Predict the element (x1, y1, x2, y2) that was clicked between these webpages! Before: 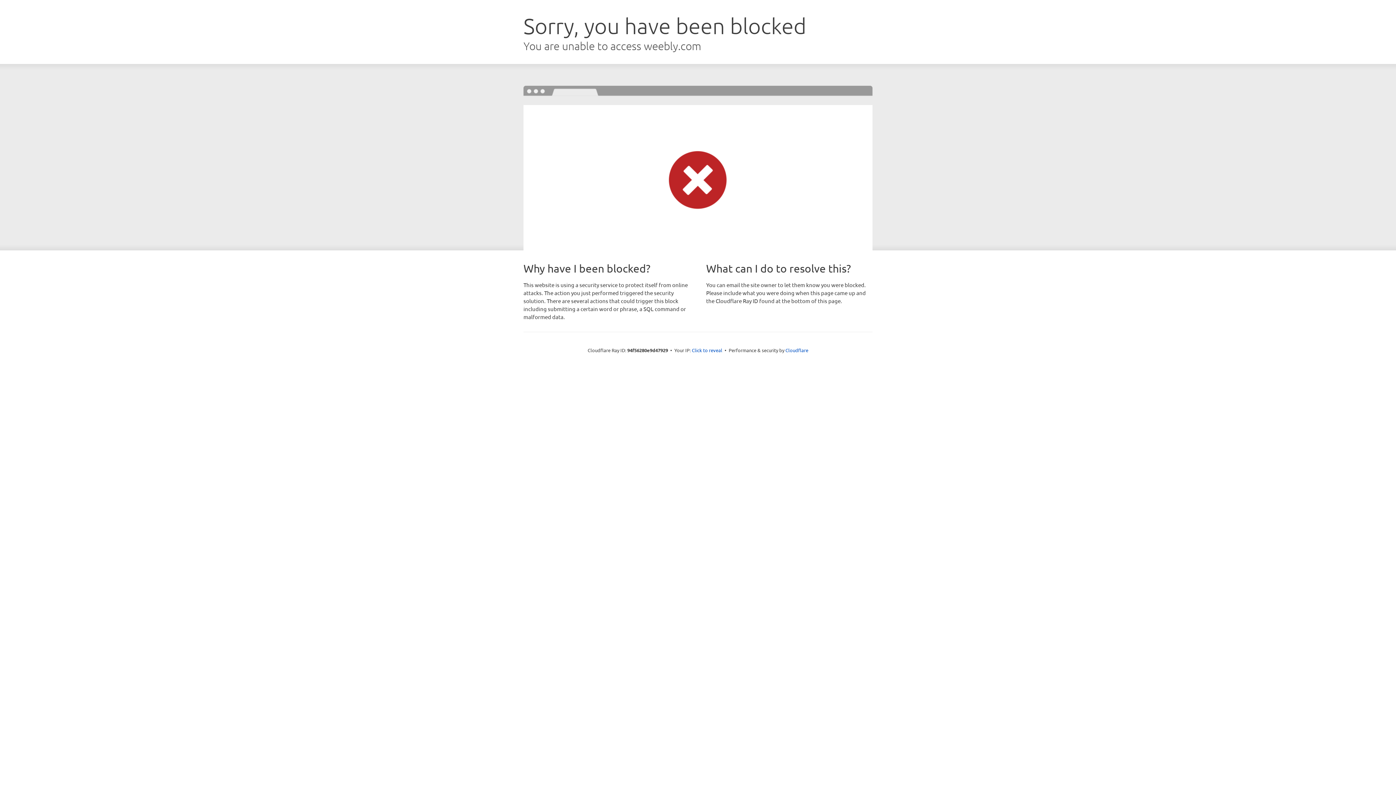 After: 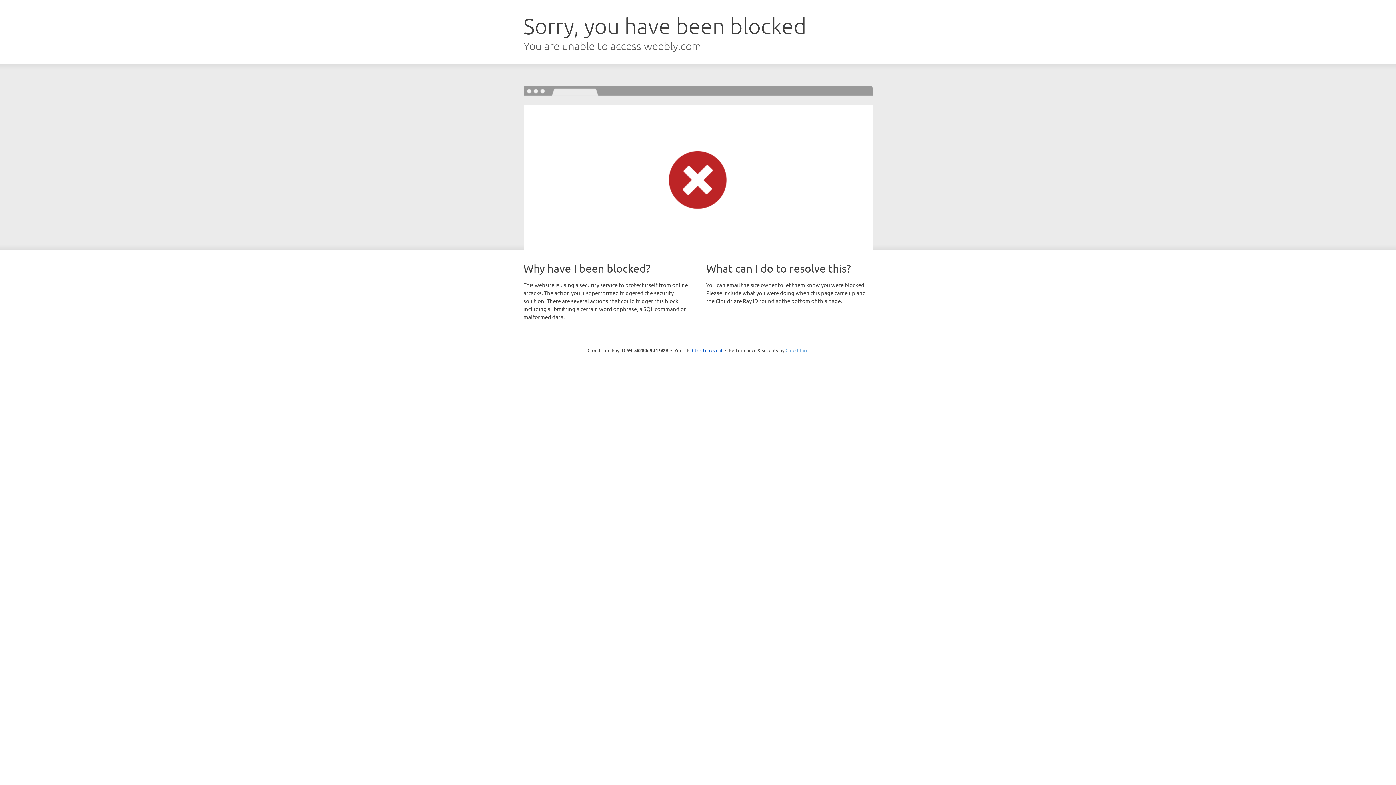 Action: bbox: (785, 347, 808, 353) label: Cloudflare